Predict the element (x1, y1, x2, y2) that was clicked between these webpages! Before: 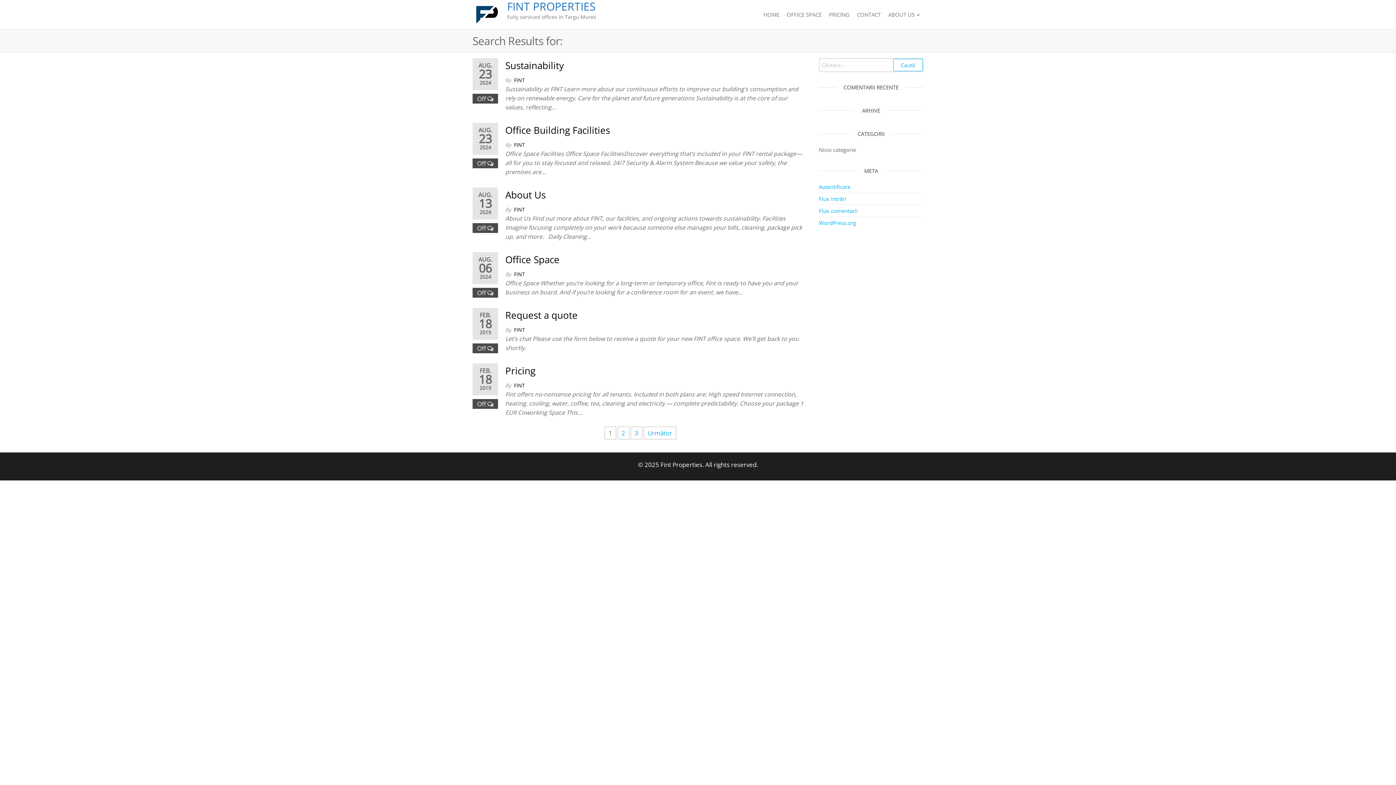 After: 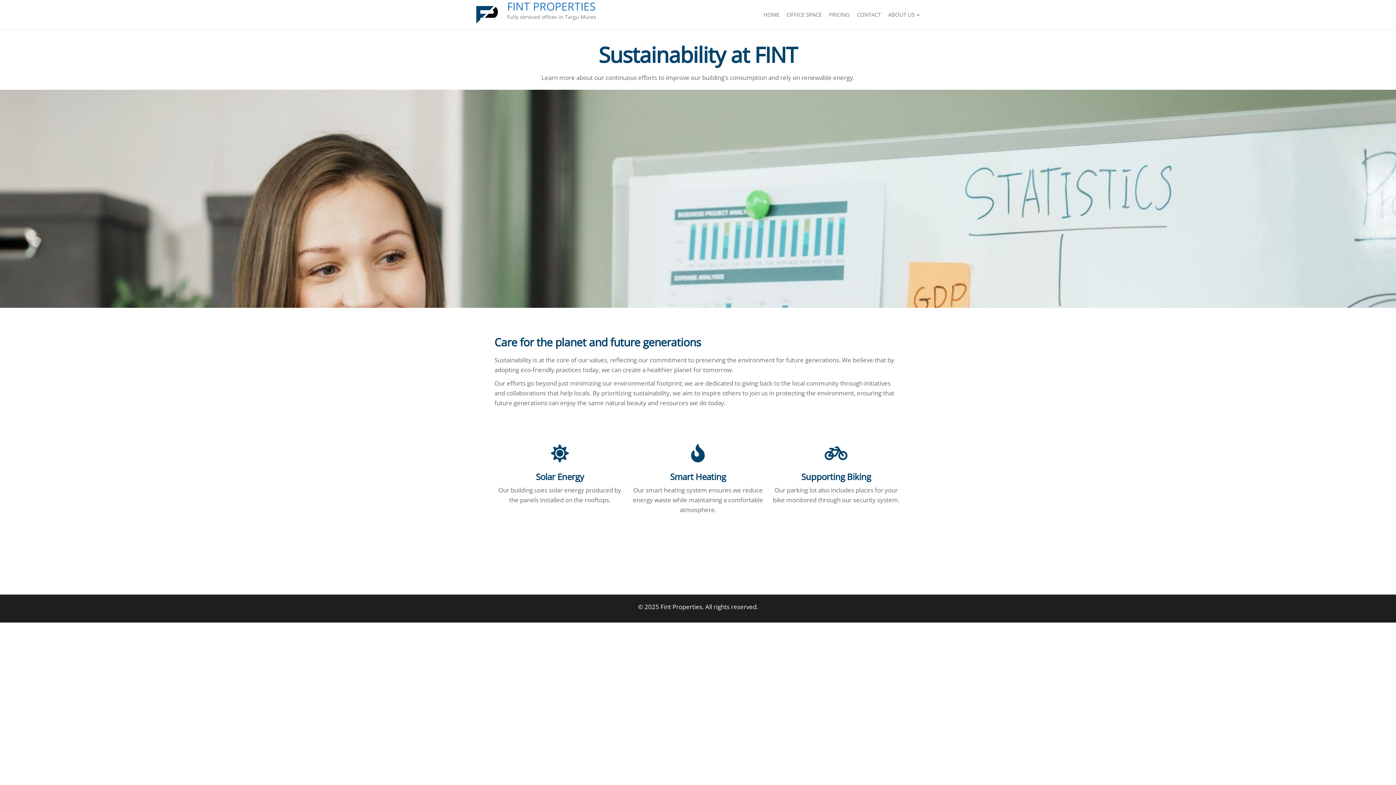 Action: bbox: (505, 58, 564, 72) label: Sustainability